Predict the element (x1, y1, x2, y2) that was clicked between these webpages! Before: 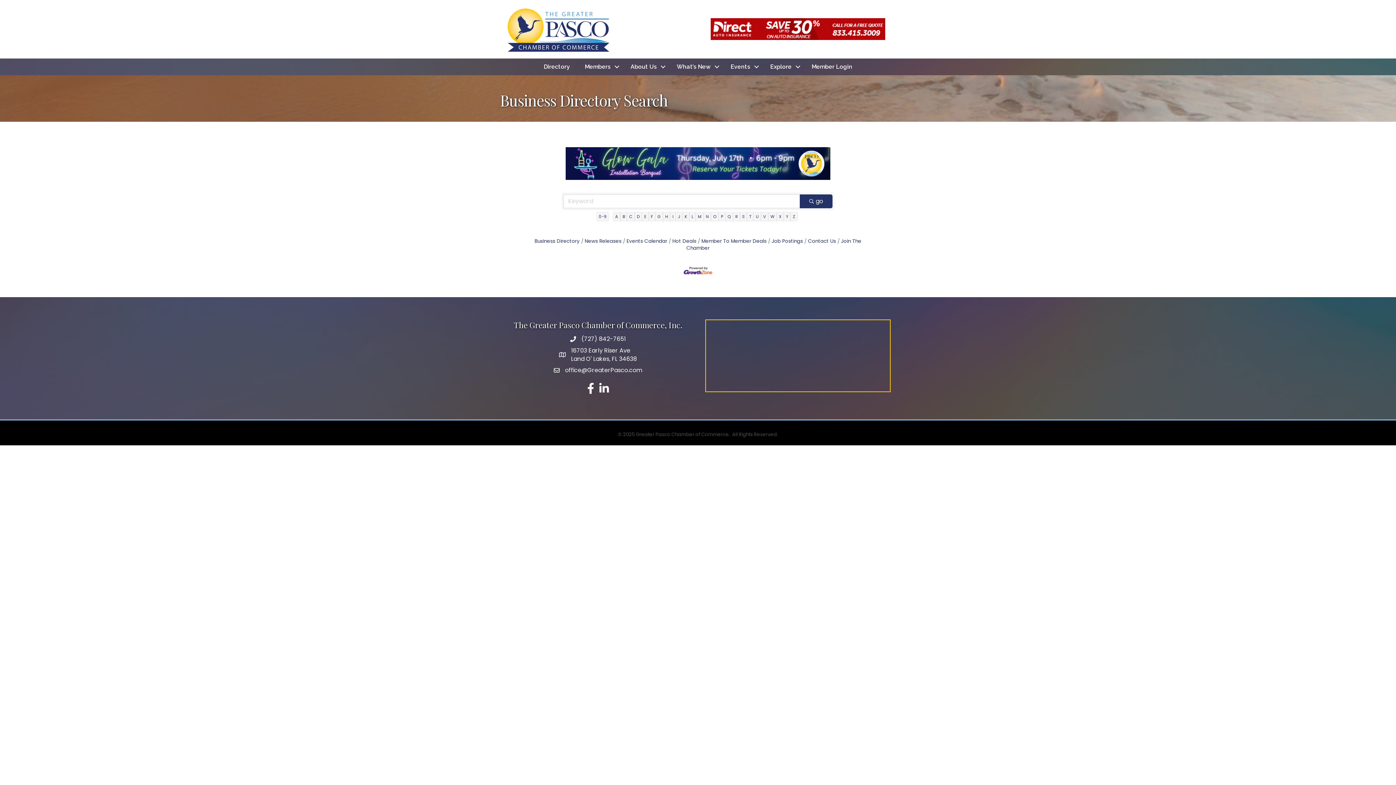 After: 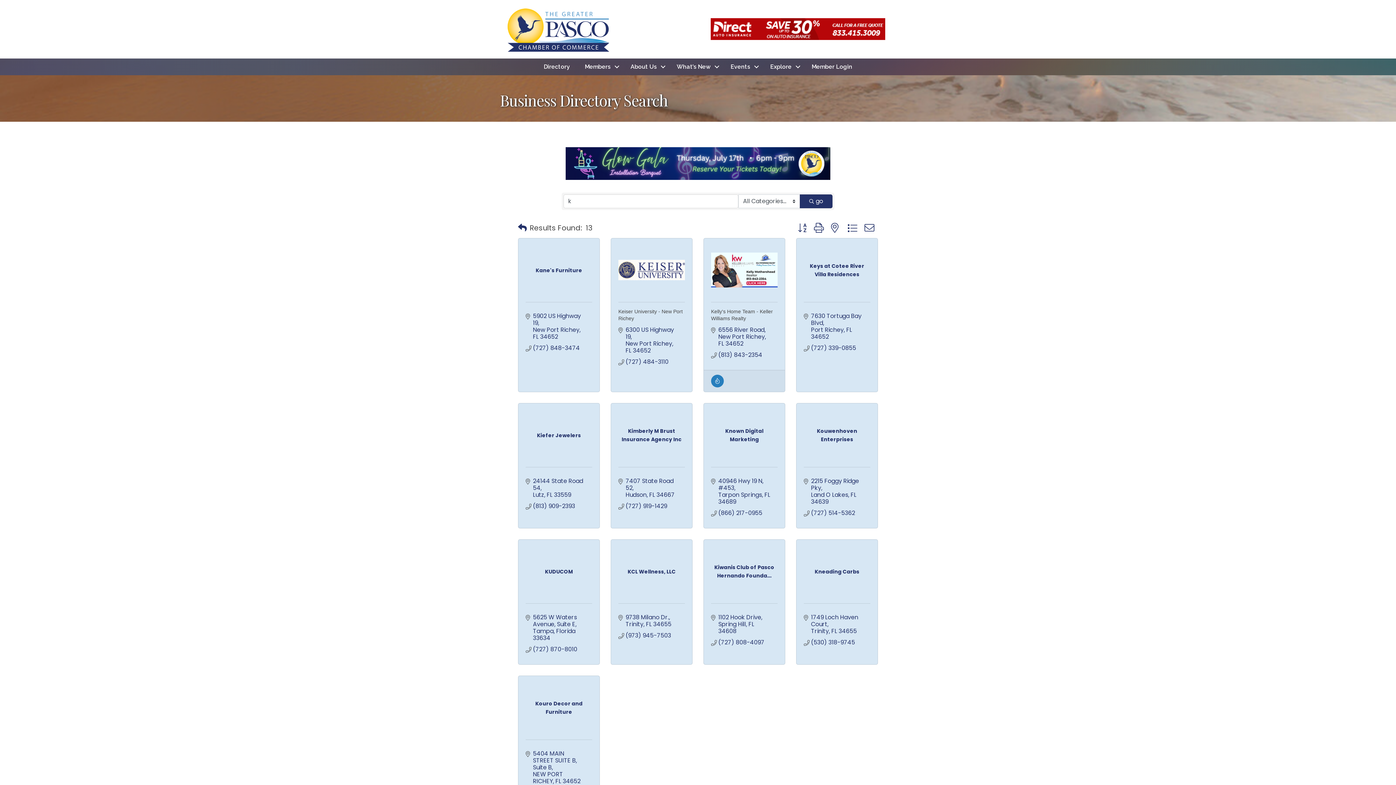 Action: label: K bbox: (682, 211, 689, 221)